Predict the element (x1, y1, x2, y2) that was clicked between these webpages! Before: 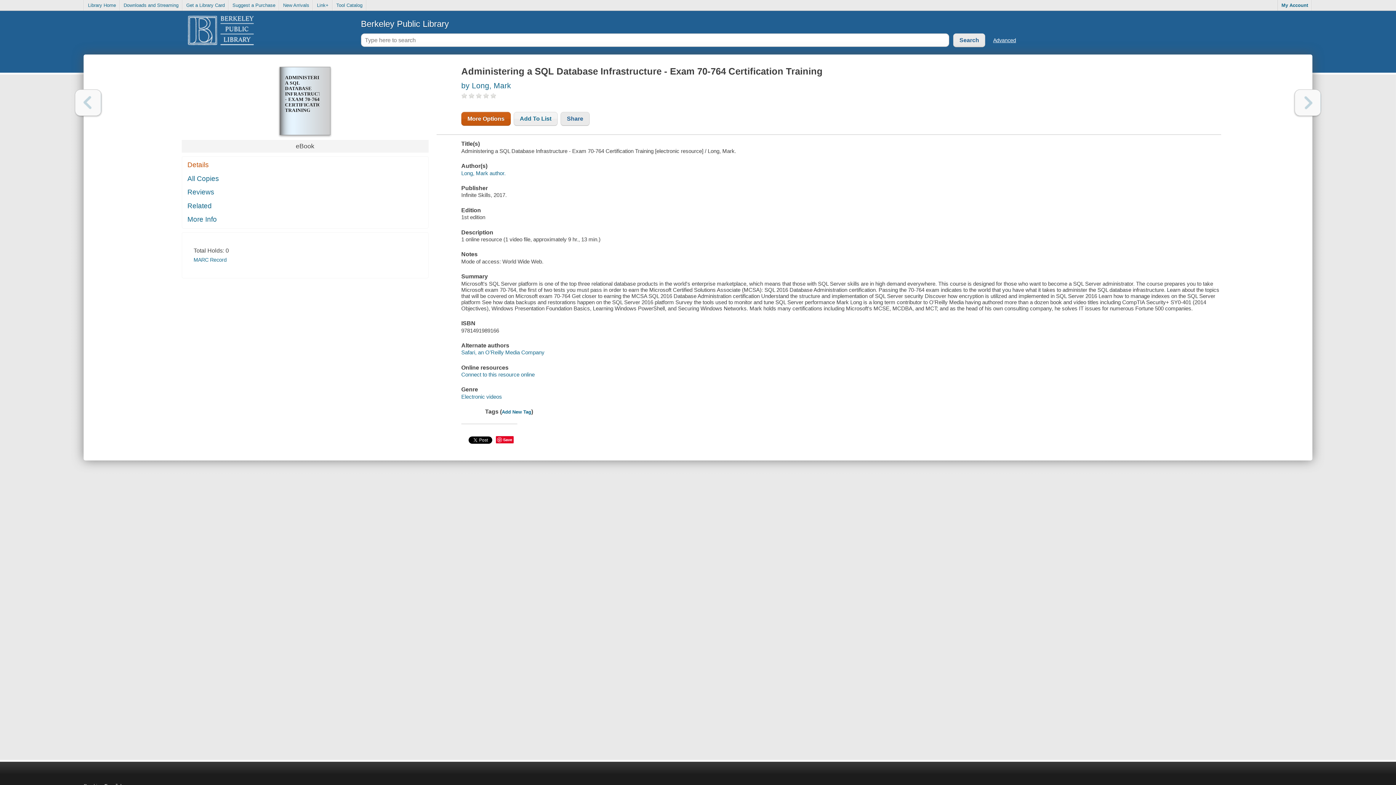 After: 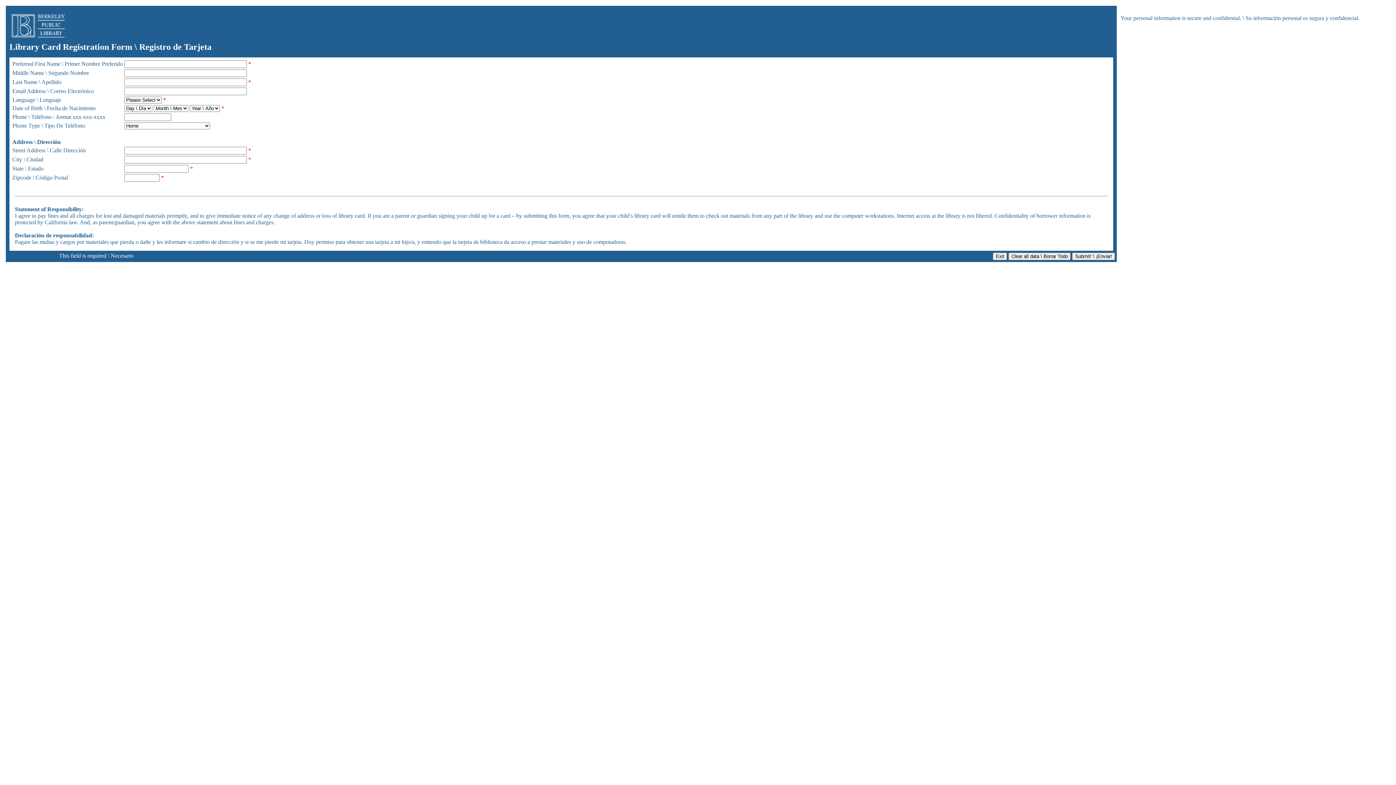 Action: label: Get a Library Card bbox: (182, 0, 228, 10)